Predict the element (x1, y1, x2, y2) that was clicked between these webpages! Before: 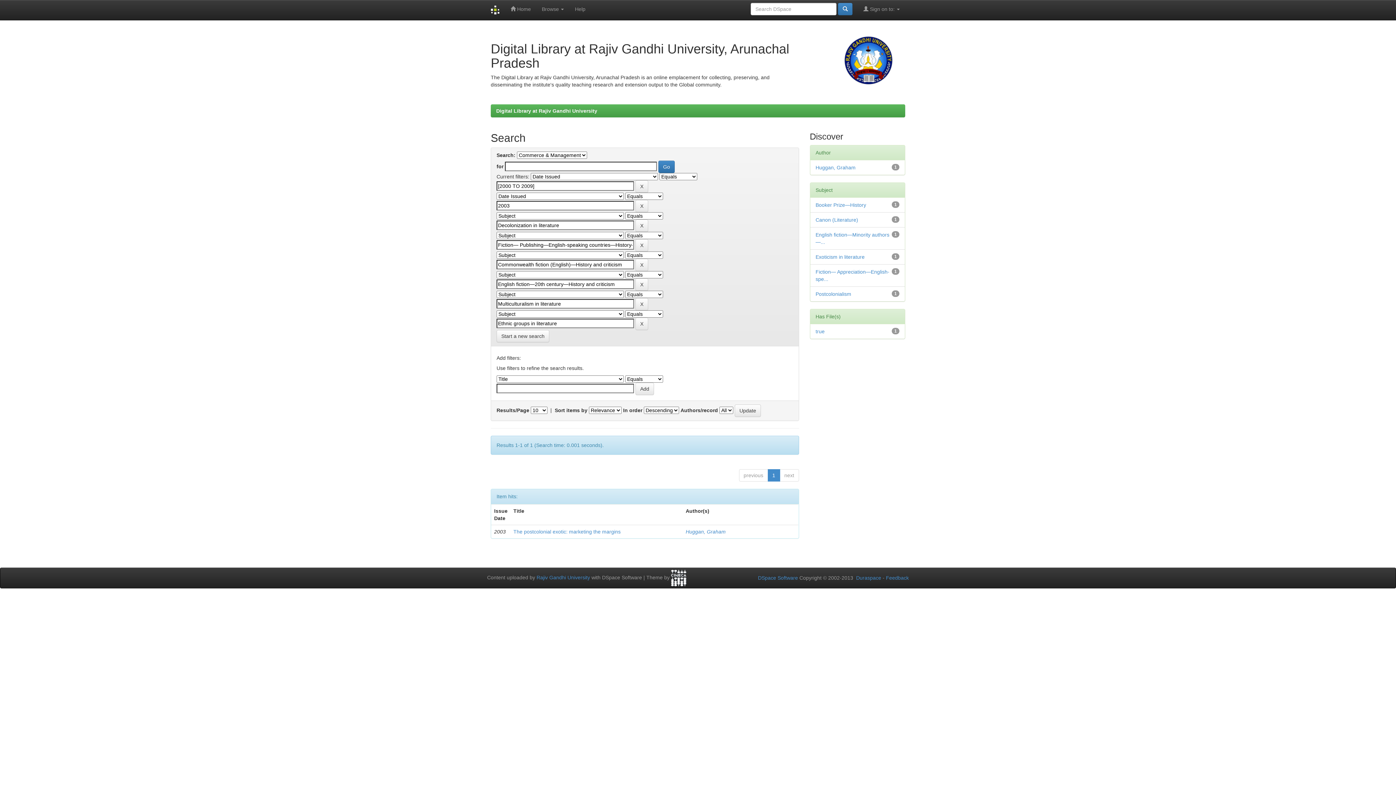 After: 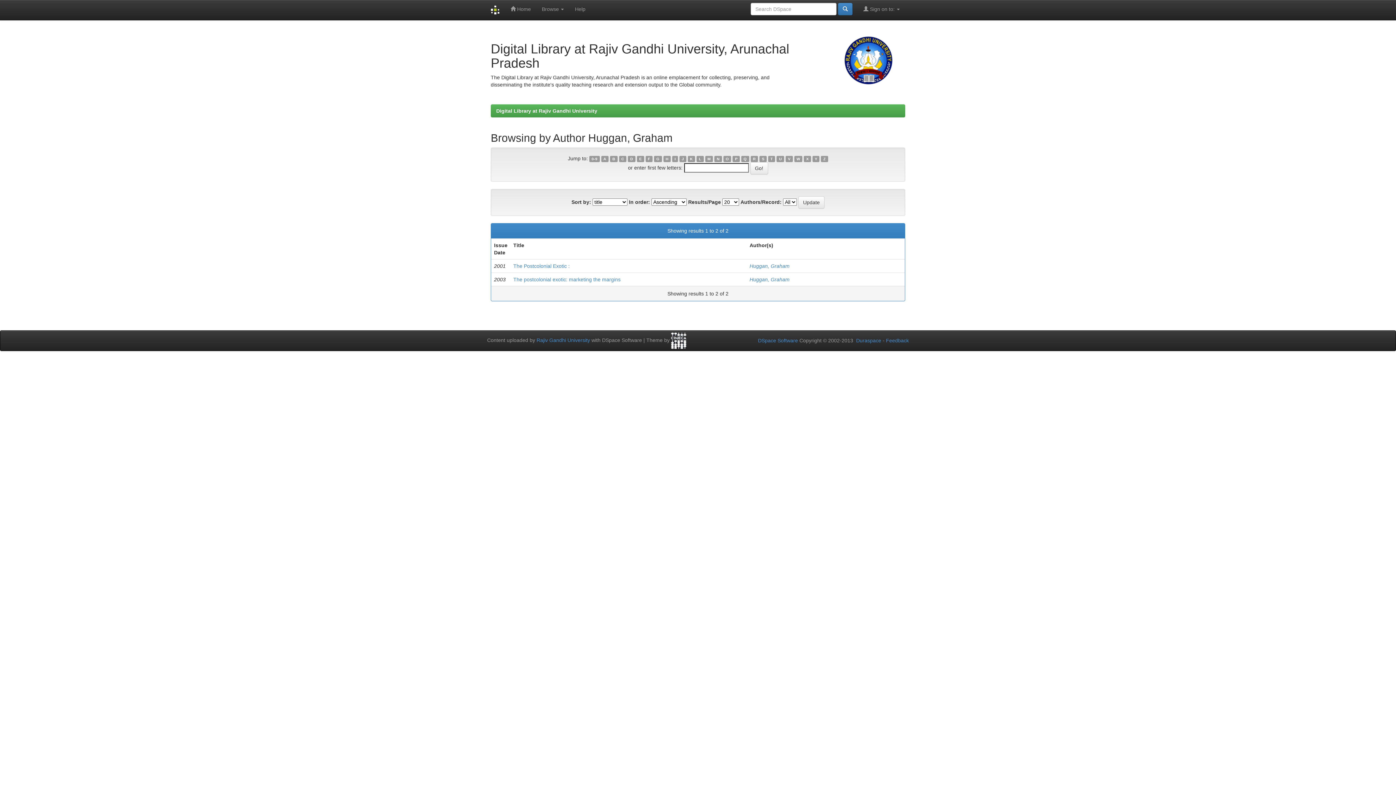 Action: bbox: (685, 529, 725, 534) label: Huggan, Graham